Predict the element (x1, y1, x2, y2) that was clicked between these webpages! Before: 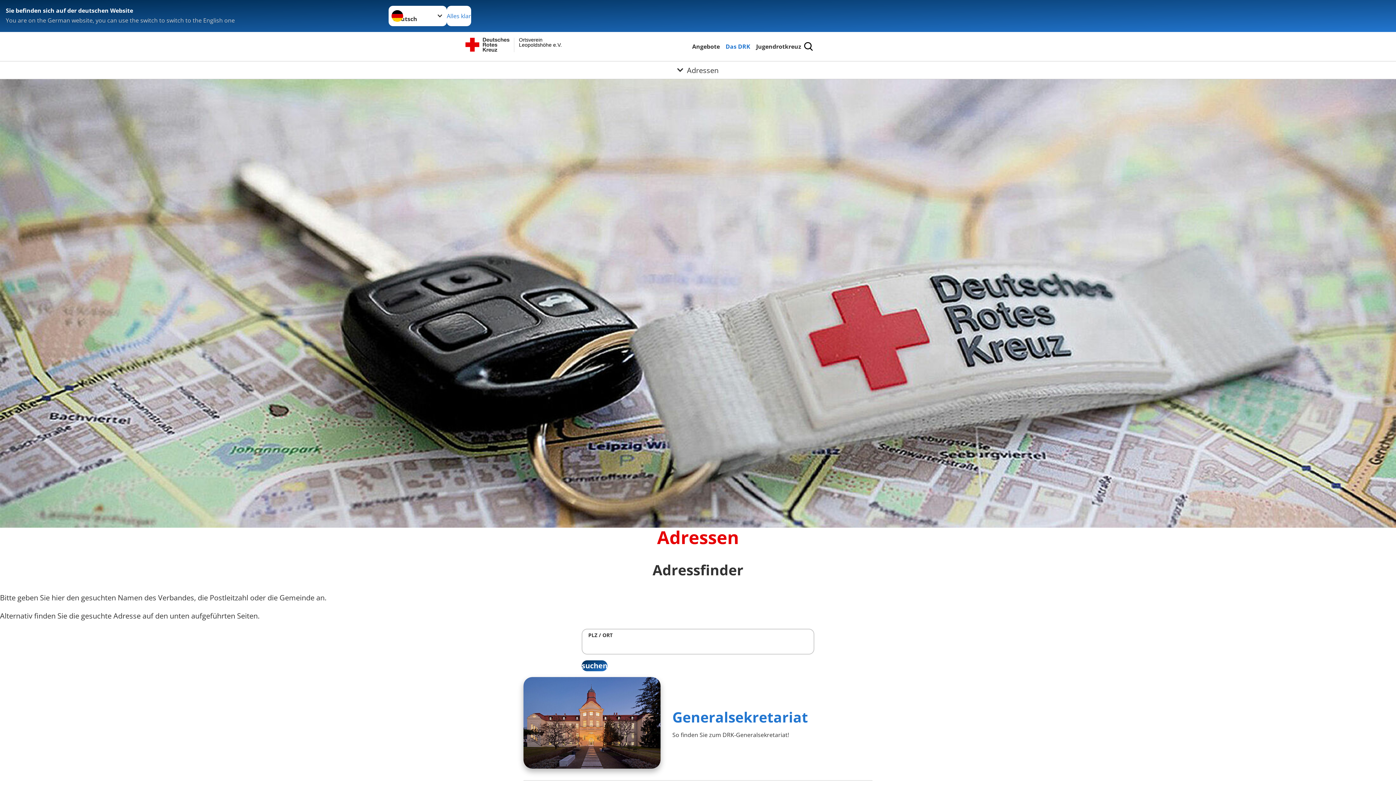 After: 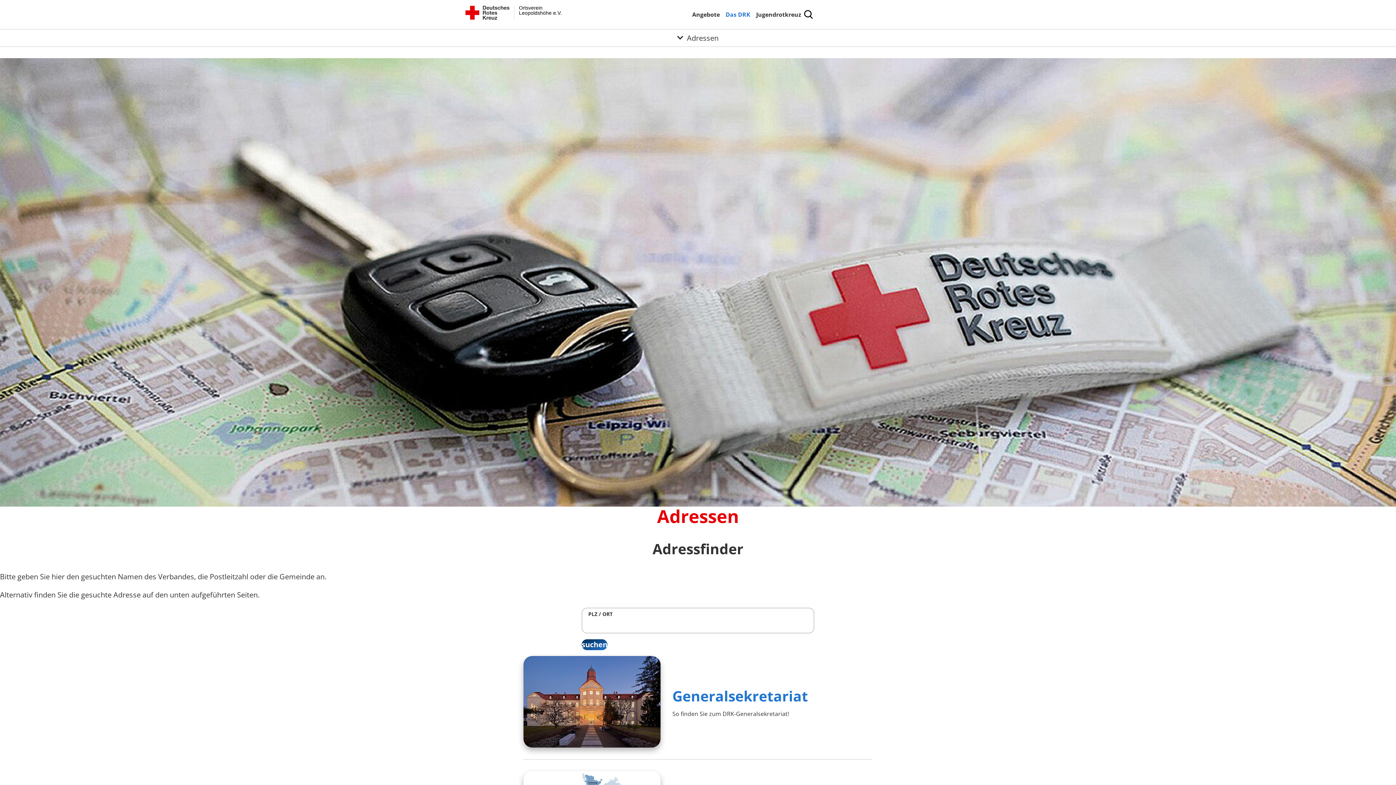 Action: bbox: (446, 5, 471, 26) label: Alles klar